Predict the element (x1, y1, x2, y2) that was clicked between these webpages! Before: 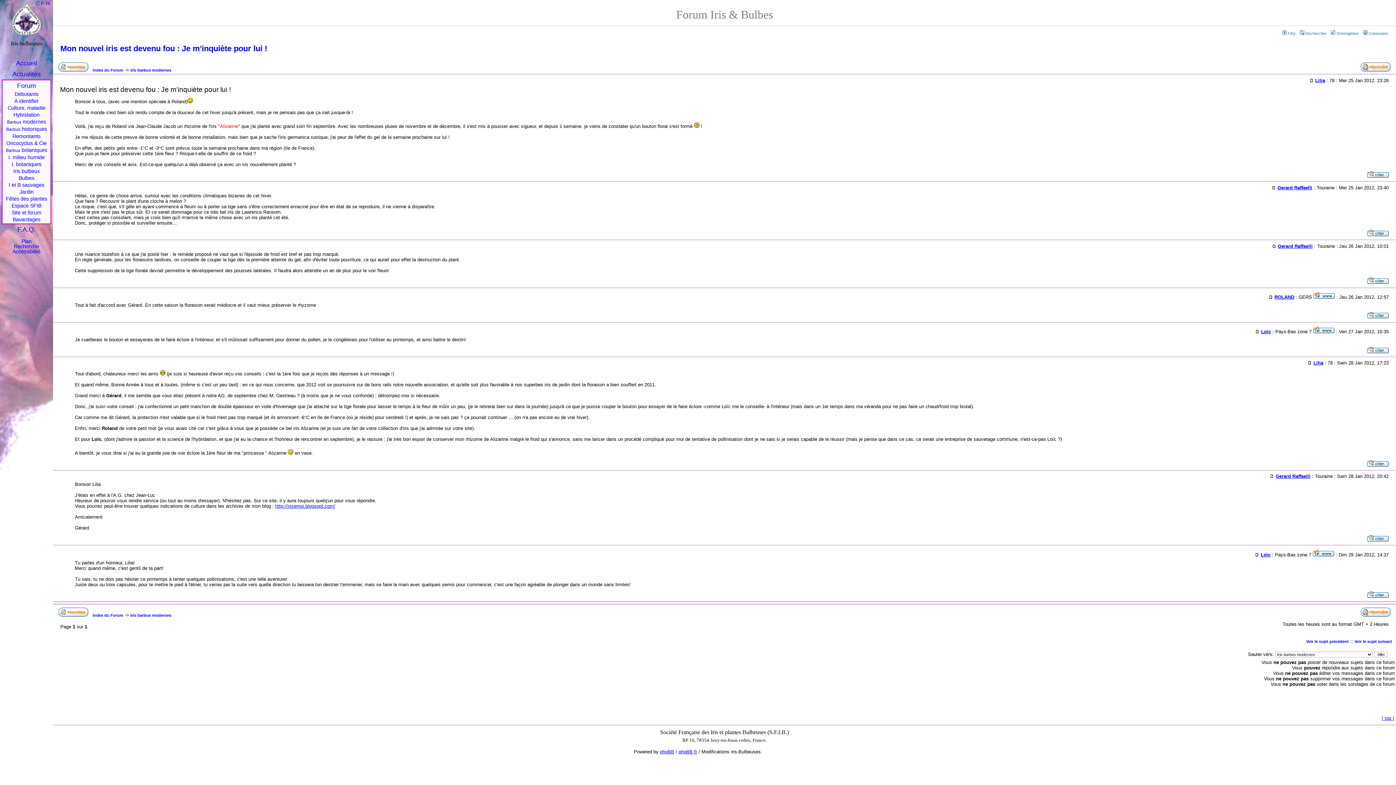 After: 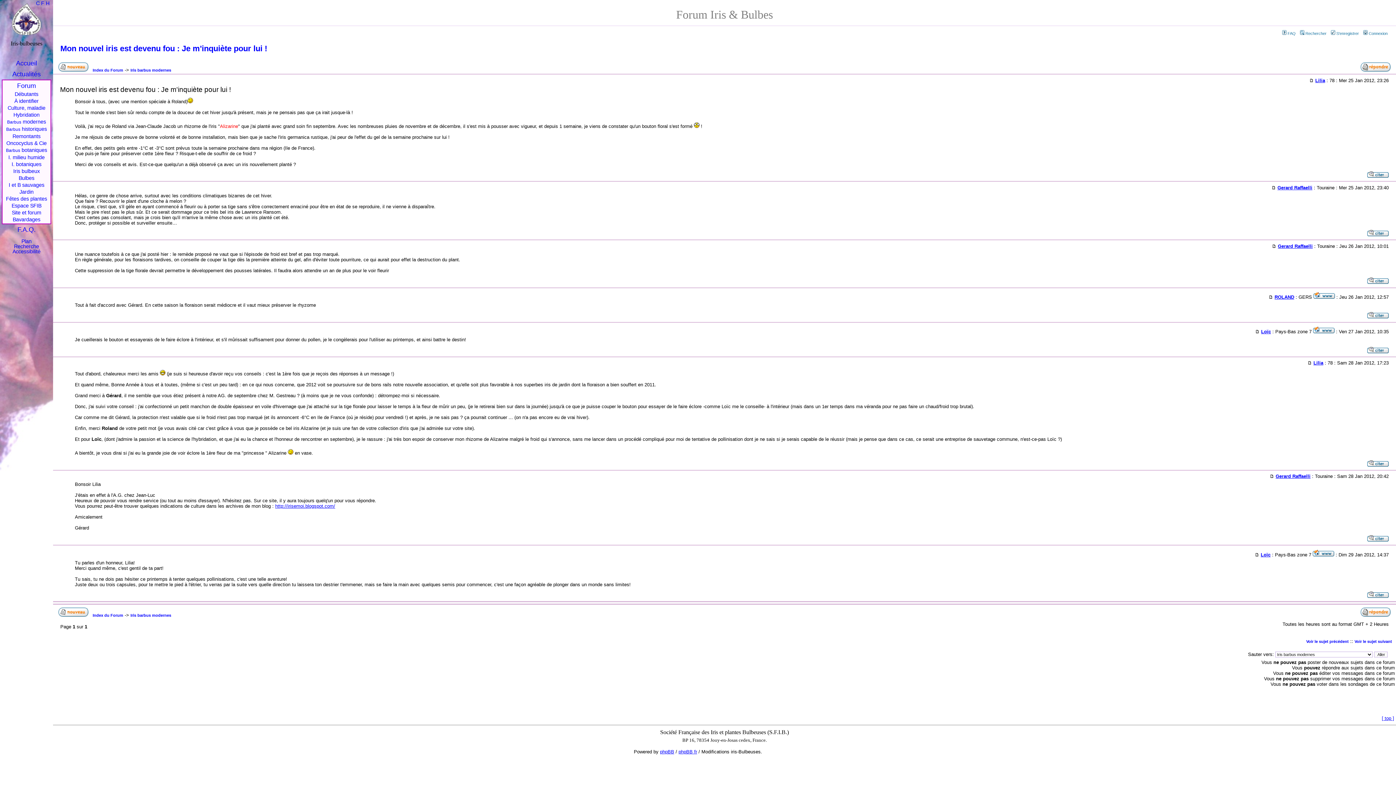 Action: bbox: (1313, 552, 1334, 557)